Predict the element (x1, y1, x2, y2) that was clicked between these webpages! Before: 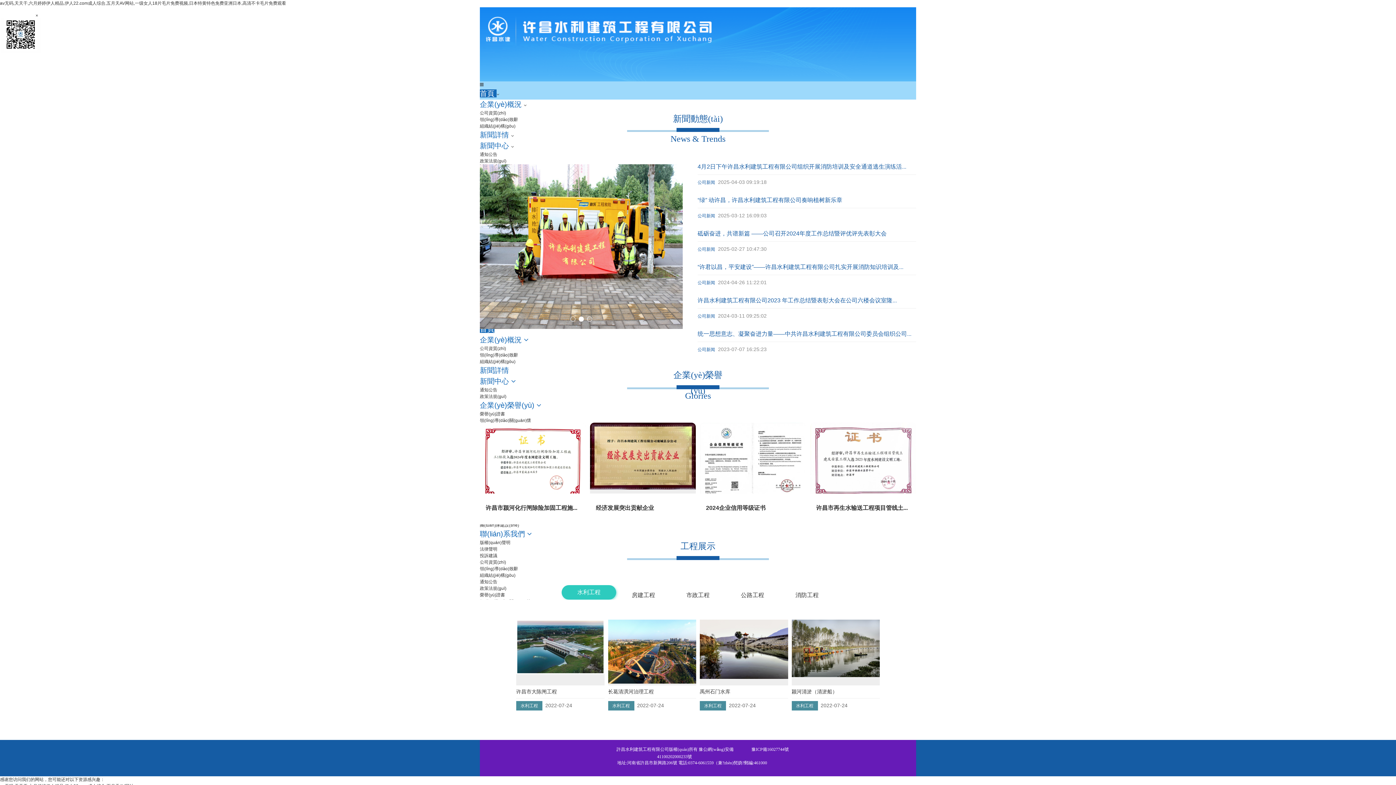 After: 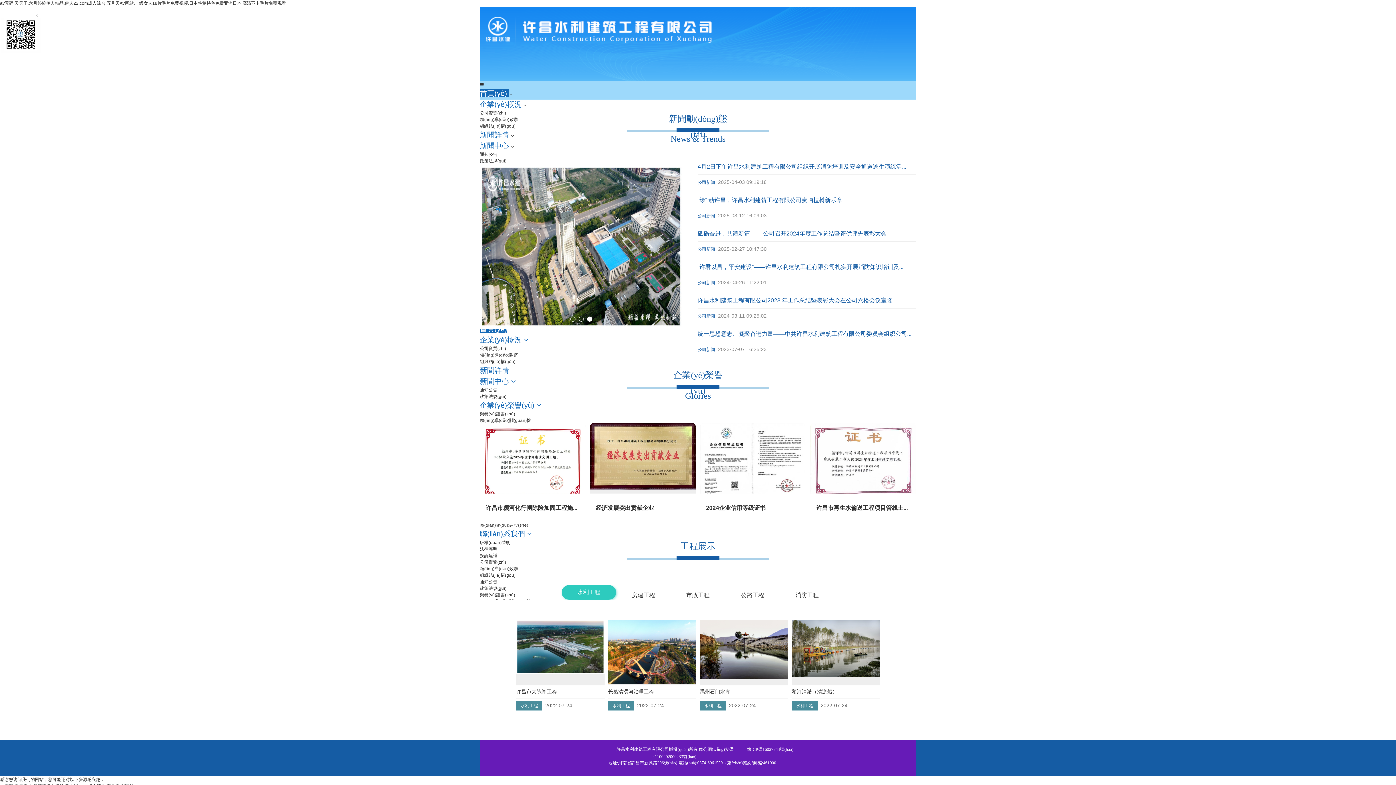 Action: bbox: (0, 0, 286, 5) label: av无码,天天干,六月婷婷伊人精品,伊人22.com成人综合,五月天AV网站,一级女人18片毛片免费视频,日本特黄特色免费亚洲日本,高清不卡毛片免费观看